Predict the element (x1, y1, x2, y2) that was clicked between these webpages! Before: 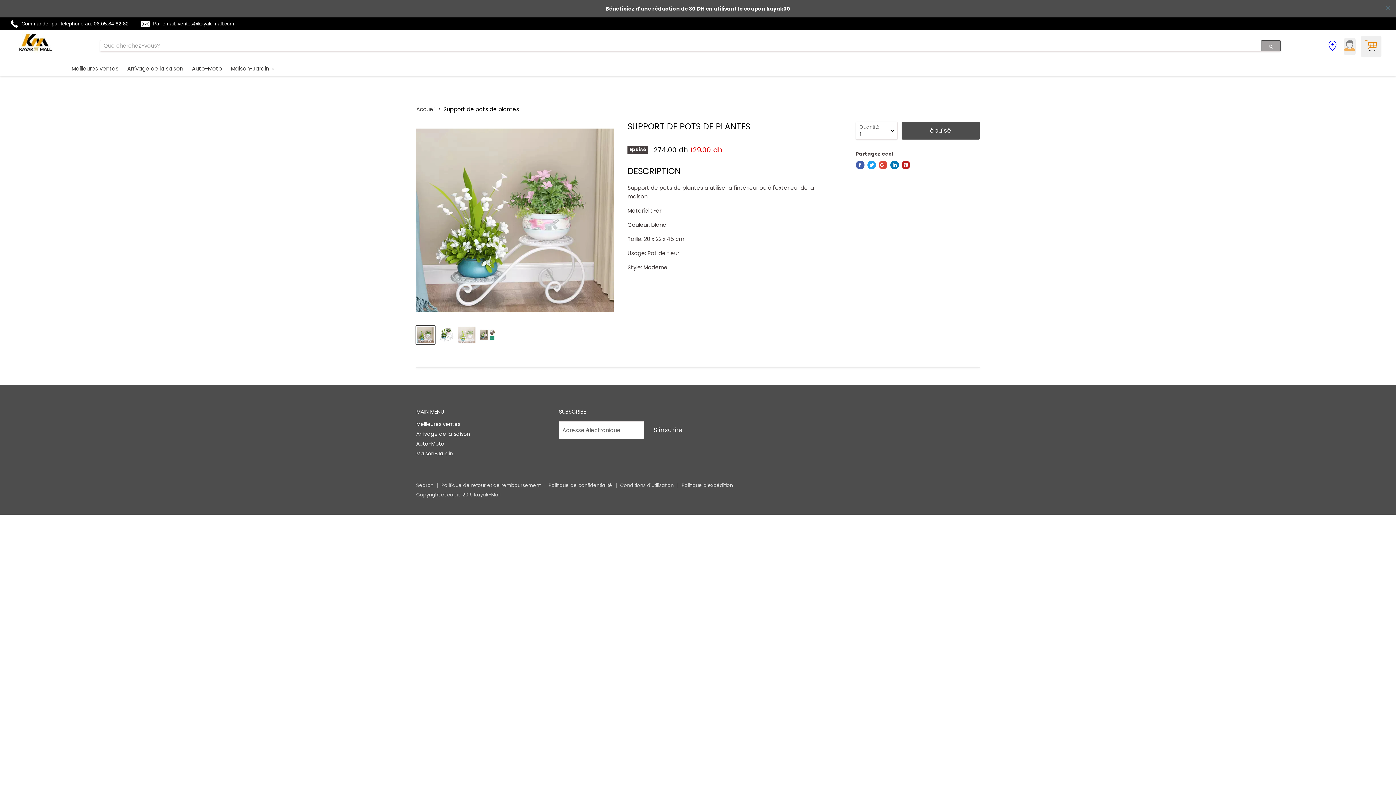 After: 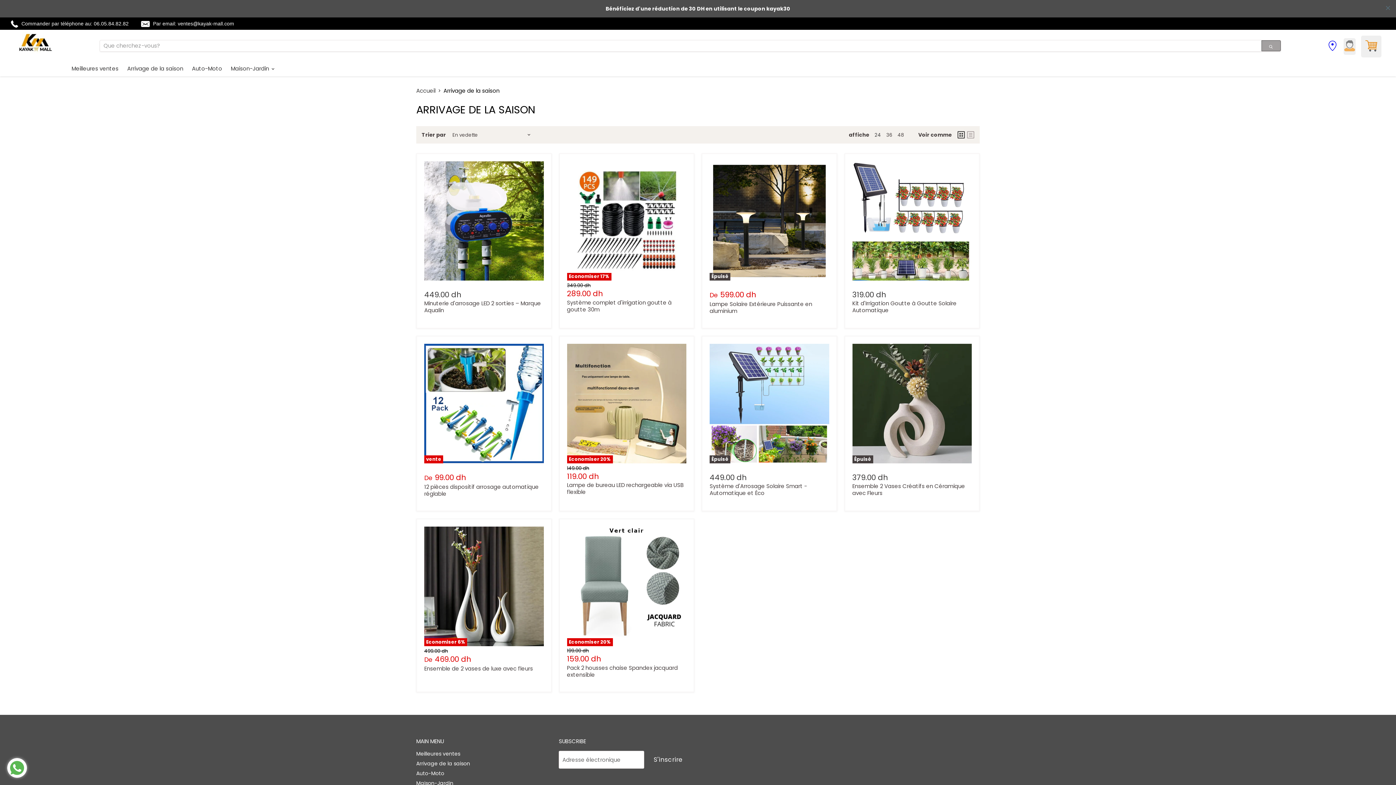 Action: label: Arrivage de la saison bbox: (123, 64, 186, 72)